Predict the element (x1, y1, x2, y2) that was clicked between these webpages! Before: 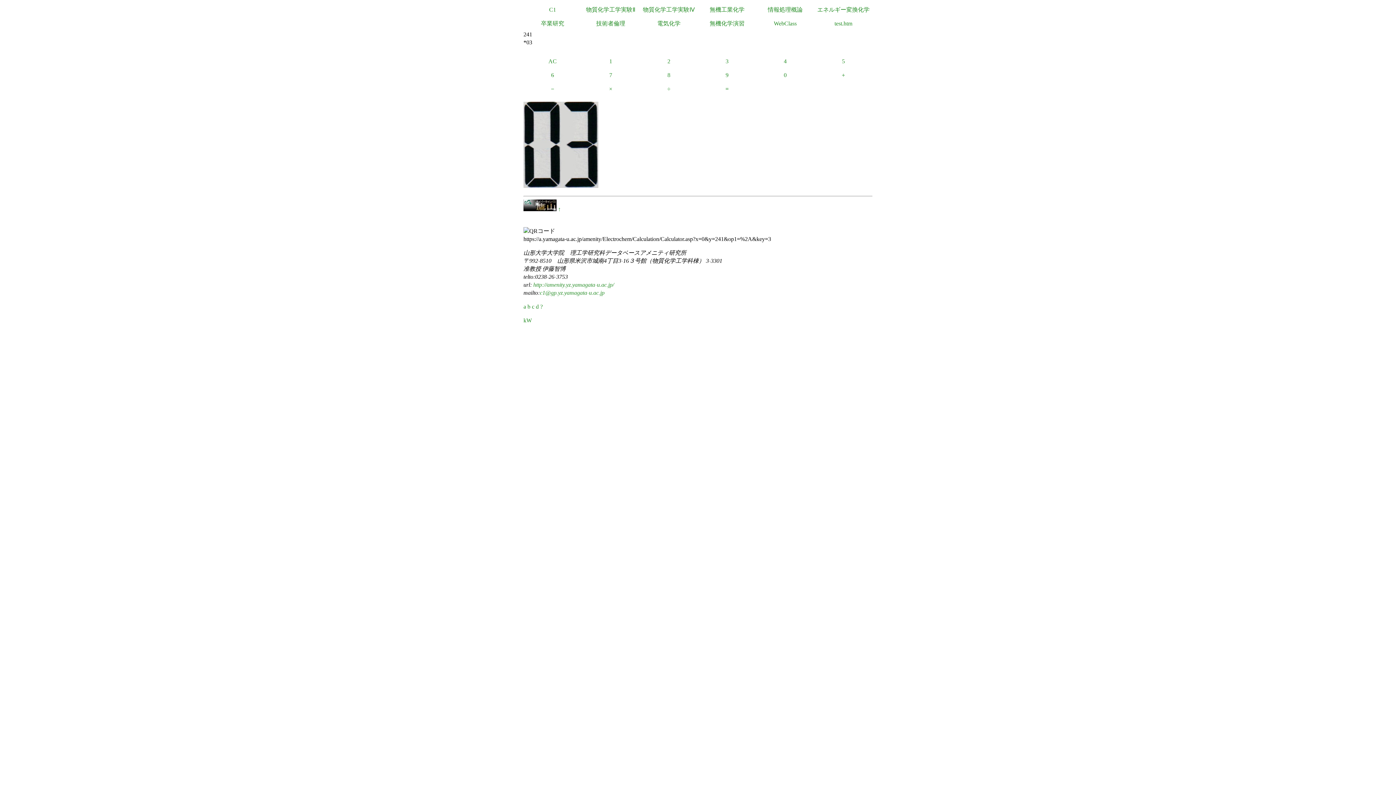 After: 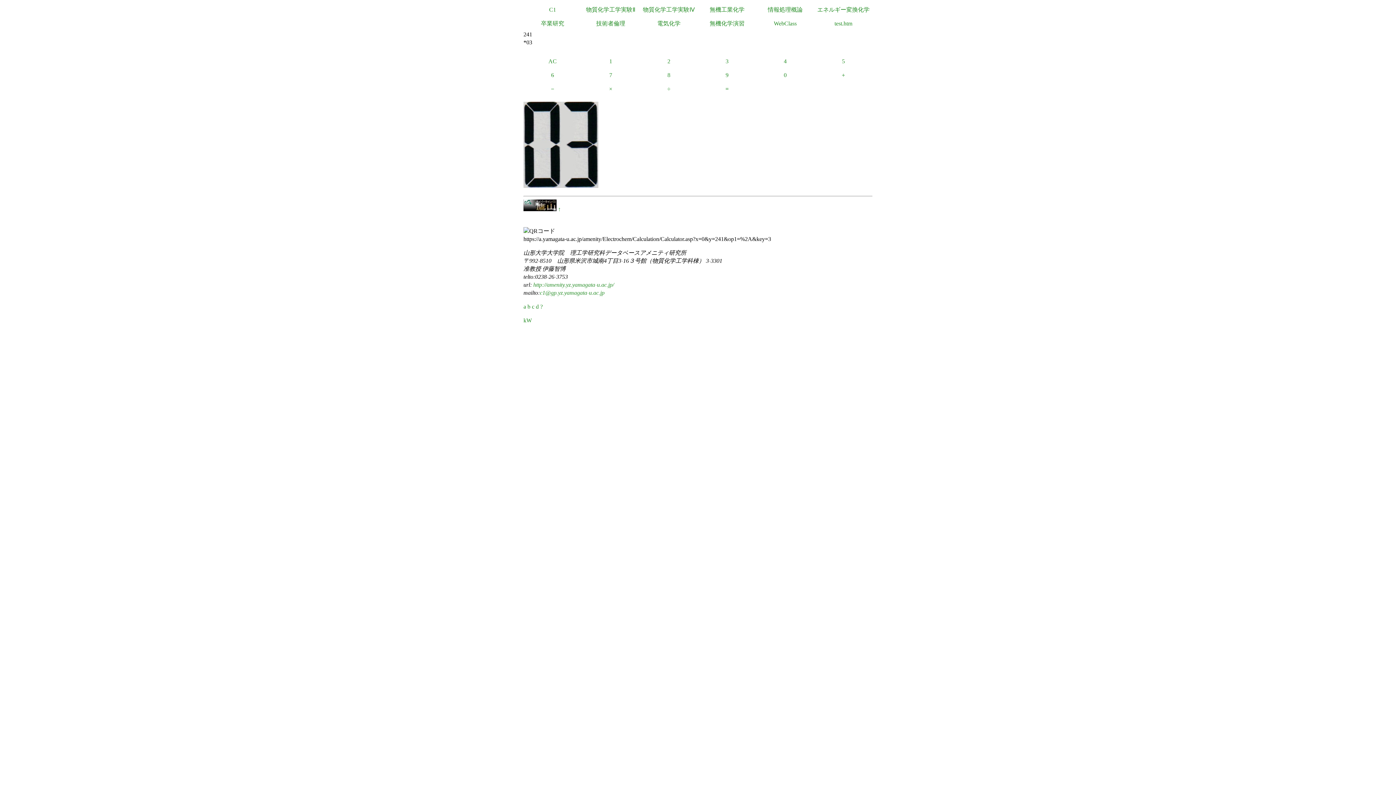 Action: label: a bbox: (523, 303, 526, 309)